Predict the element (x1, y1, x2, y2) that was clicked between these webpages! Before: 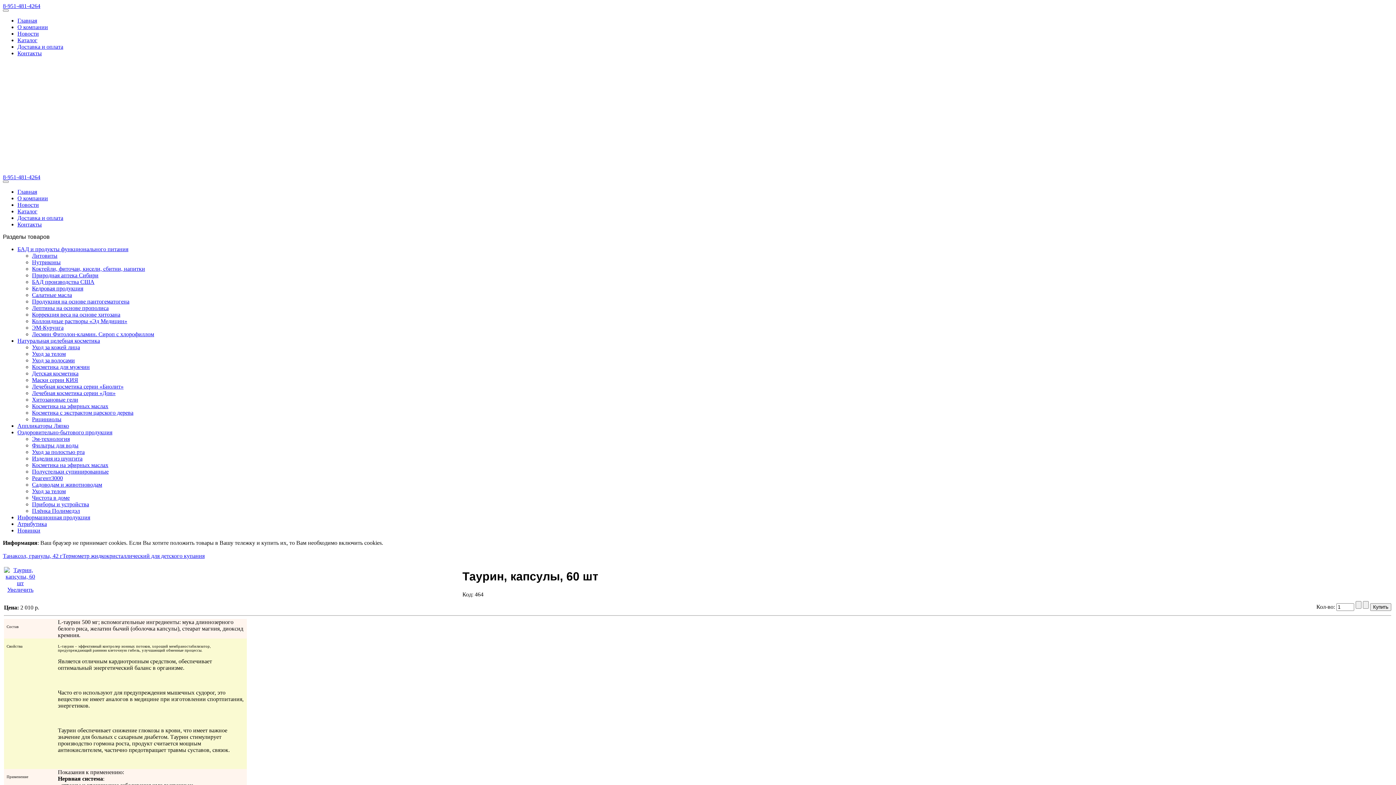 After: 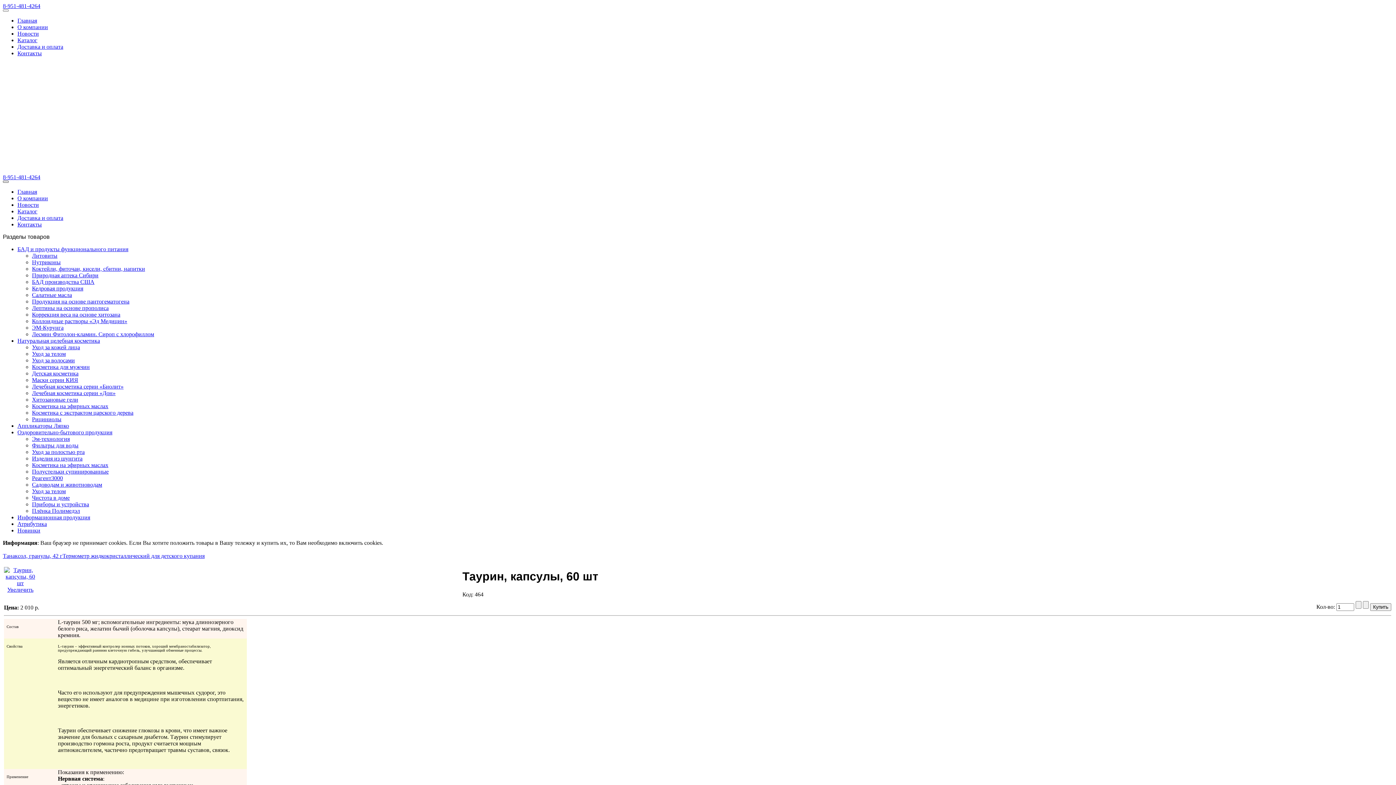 Action: bbox: (2, 180, 8, 182)